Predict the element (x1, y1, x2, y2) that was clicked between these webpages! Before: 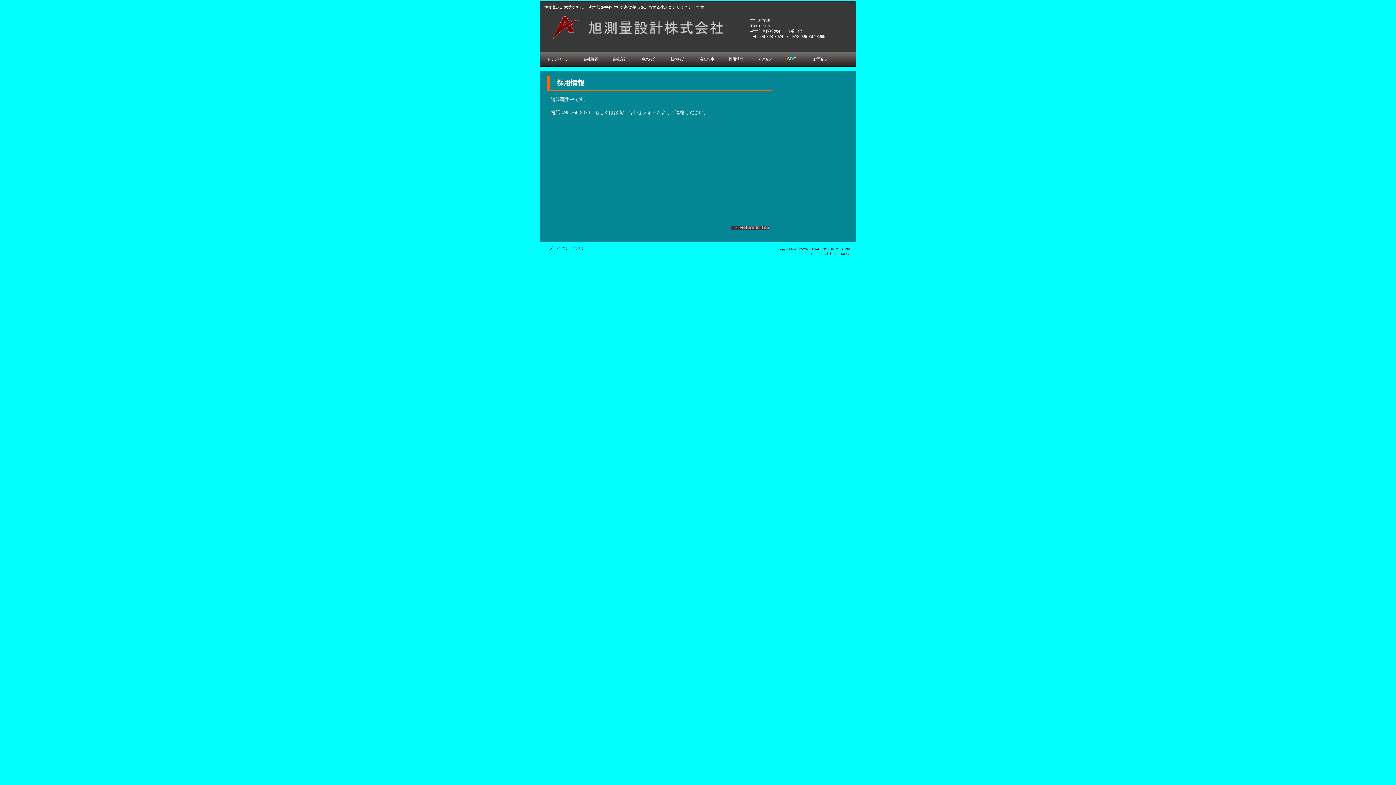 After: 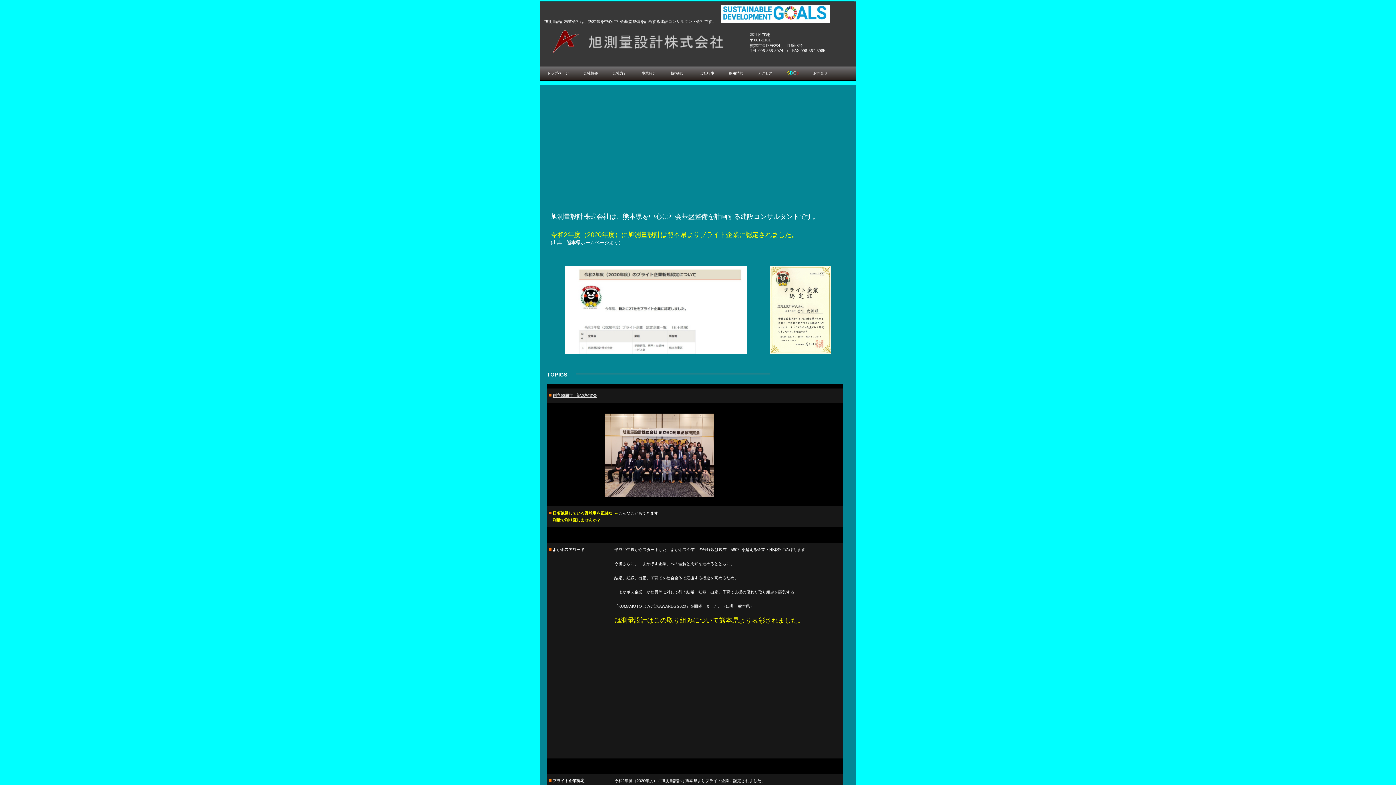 Action: bbox: (540, 52, 576, 65) label: トップページ